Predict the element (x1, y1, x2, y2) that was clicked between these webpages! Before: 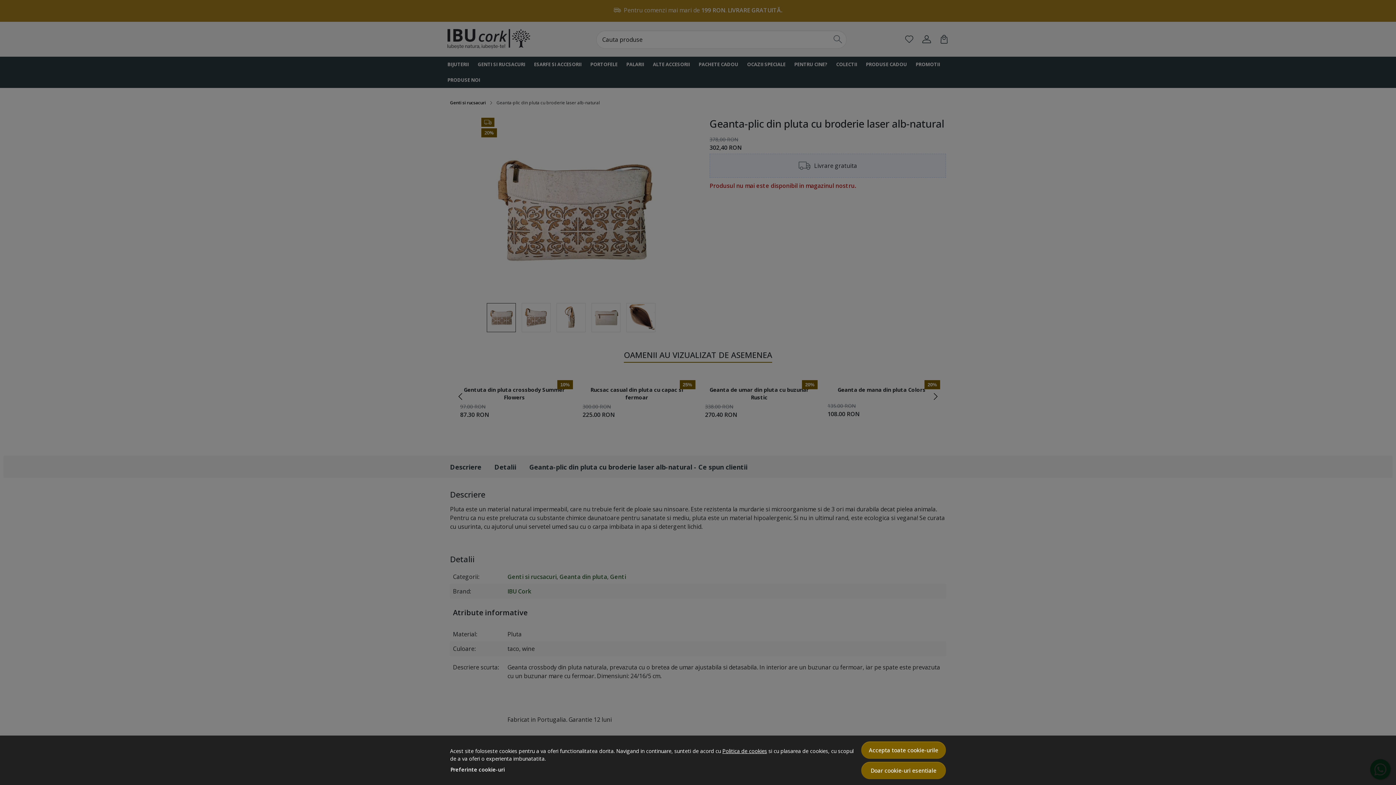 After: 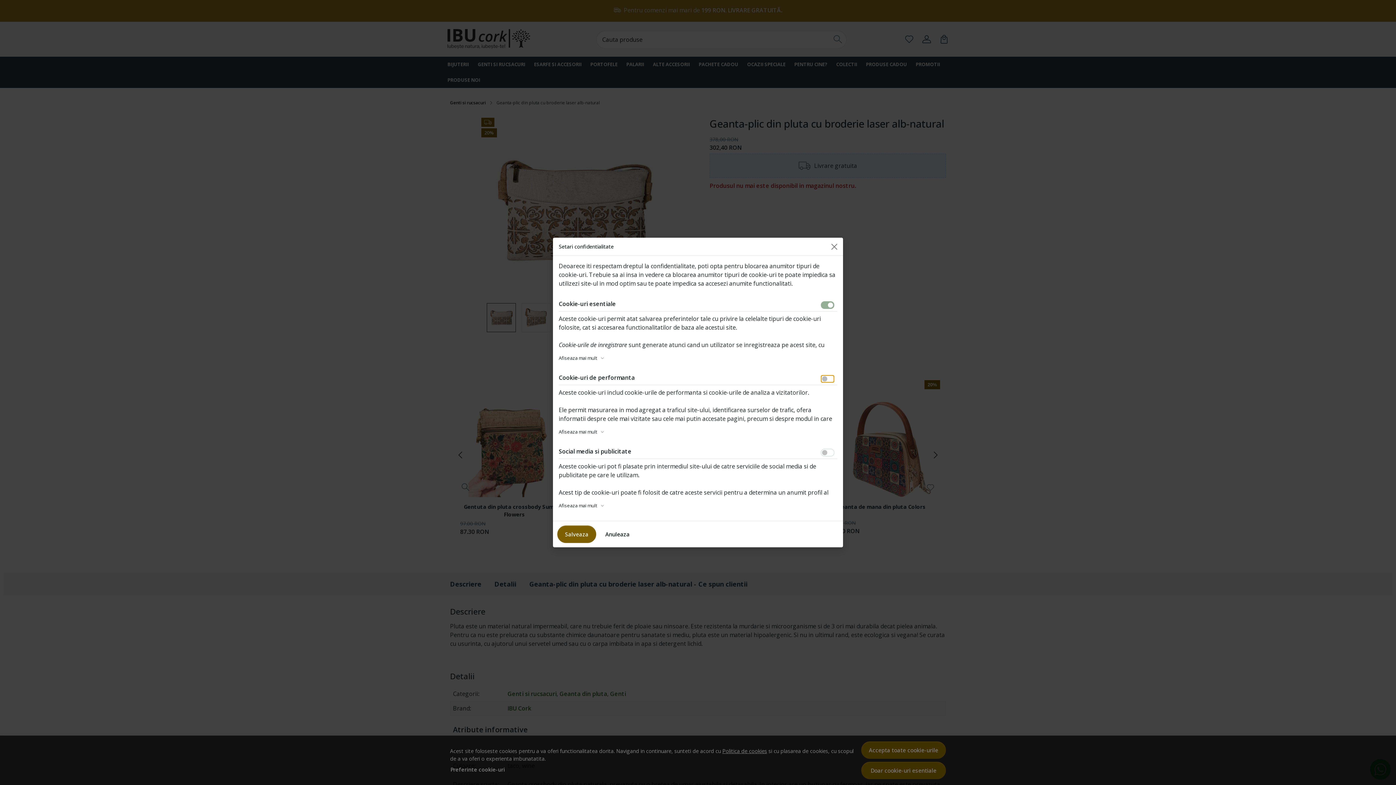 Action: label: Preferinte cookie-uri bbox: (450, 765, 505, 774)